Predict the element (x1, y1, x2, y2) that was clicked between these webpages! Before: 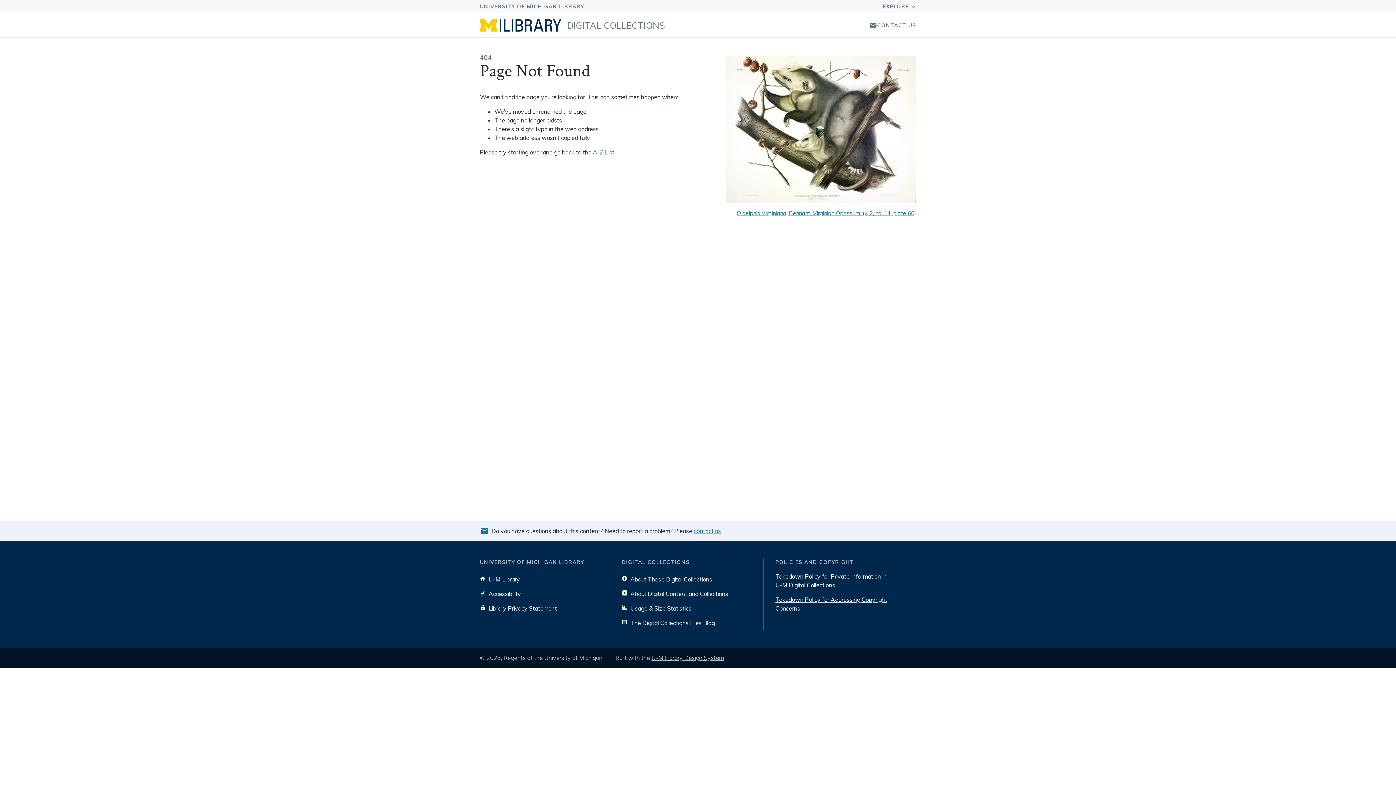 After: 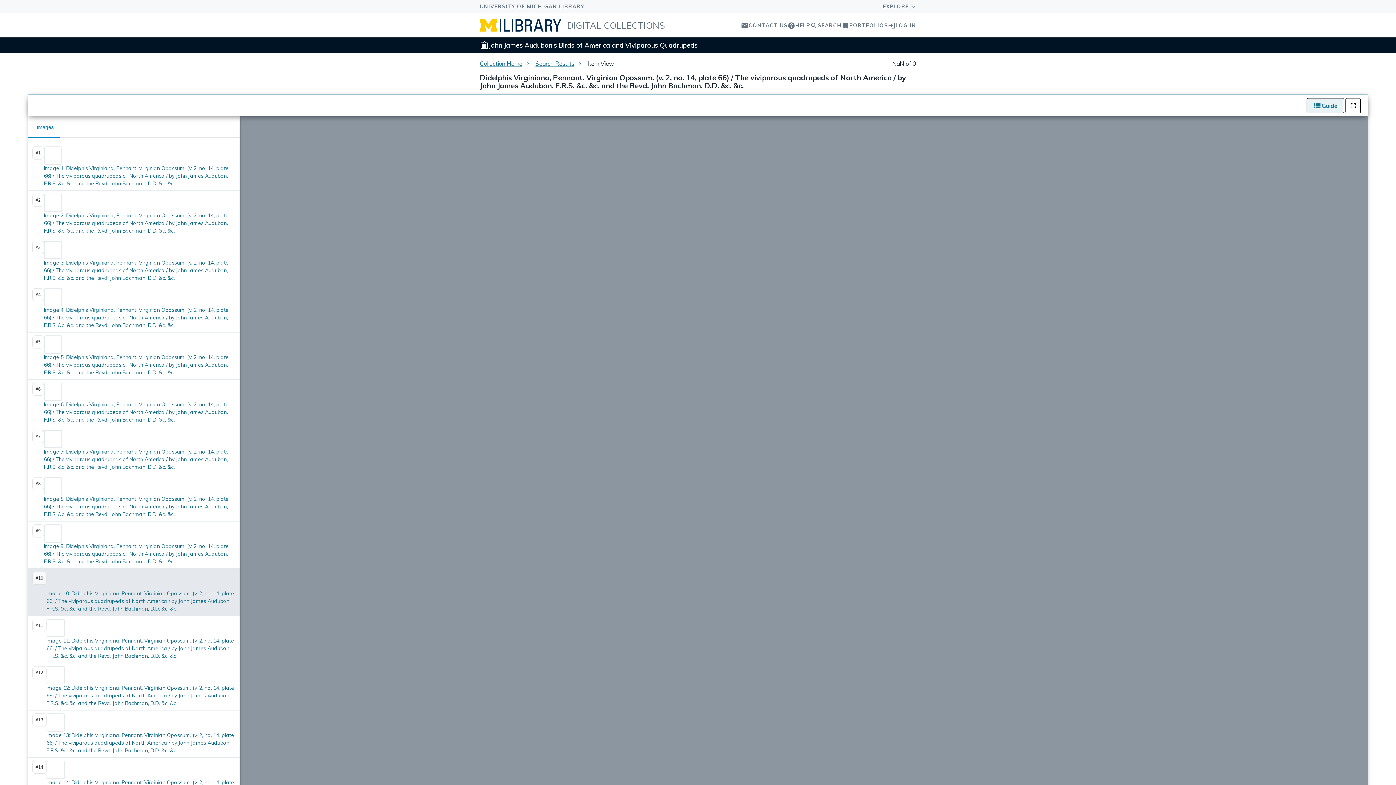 Action: label: Didelphis Virginiana, Pennant. Virginian Opossum. (v. 2, no. 14, plate 66) bbox: (737, 209, 916, 216)